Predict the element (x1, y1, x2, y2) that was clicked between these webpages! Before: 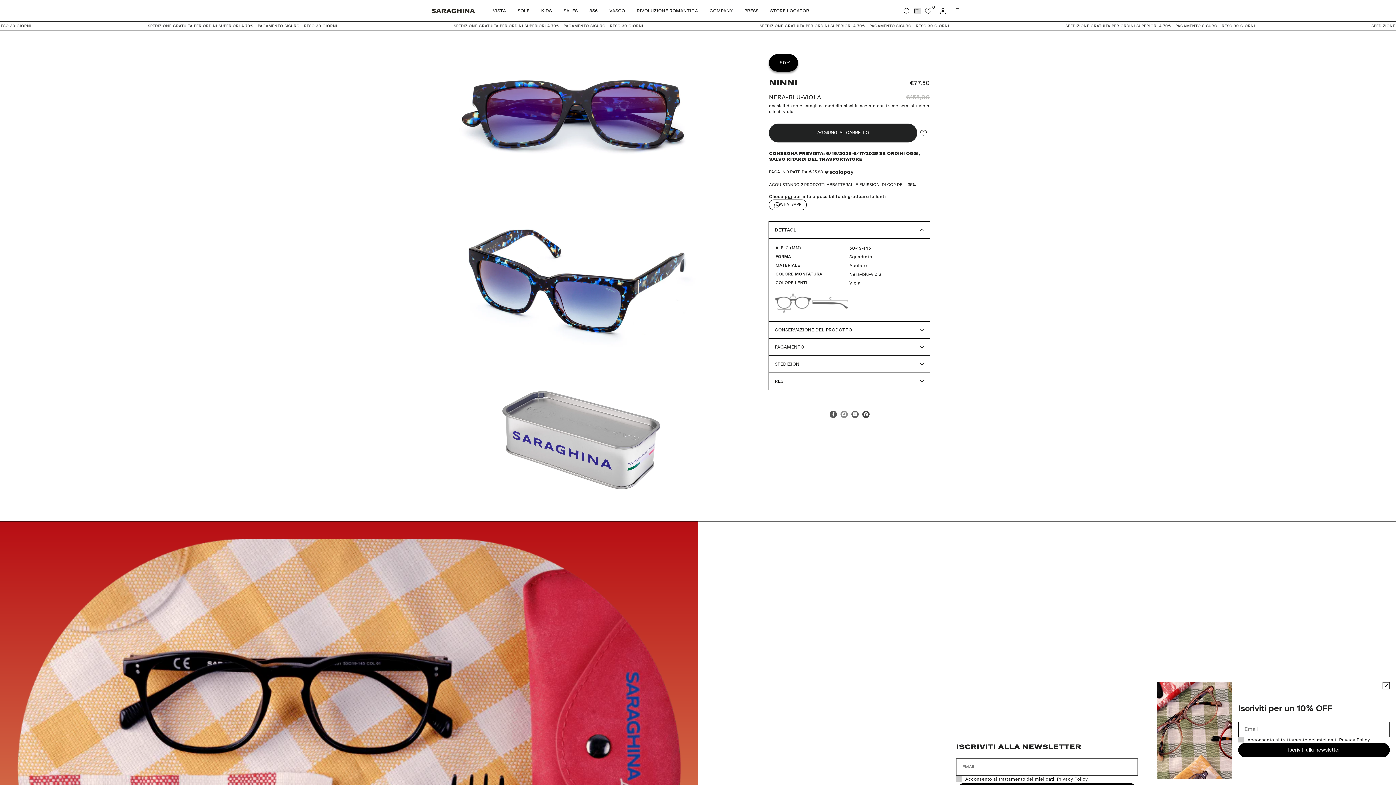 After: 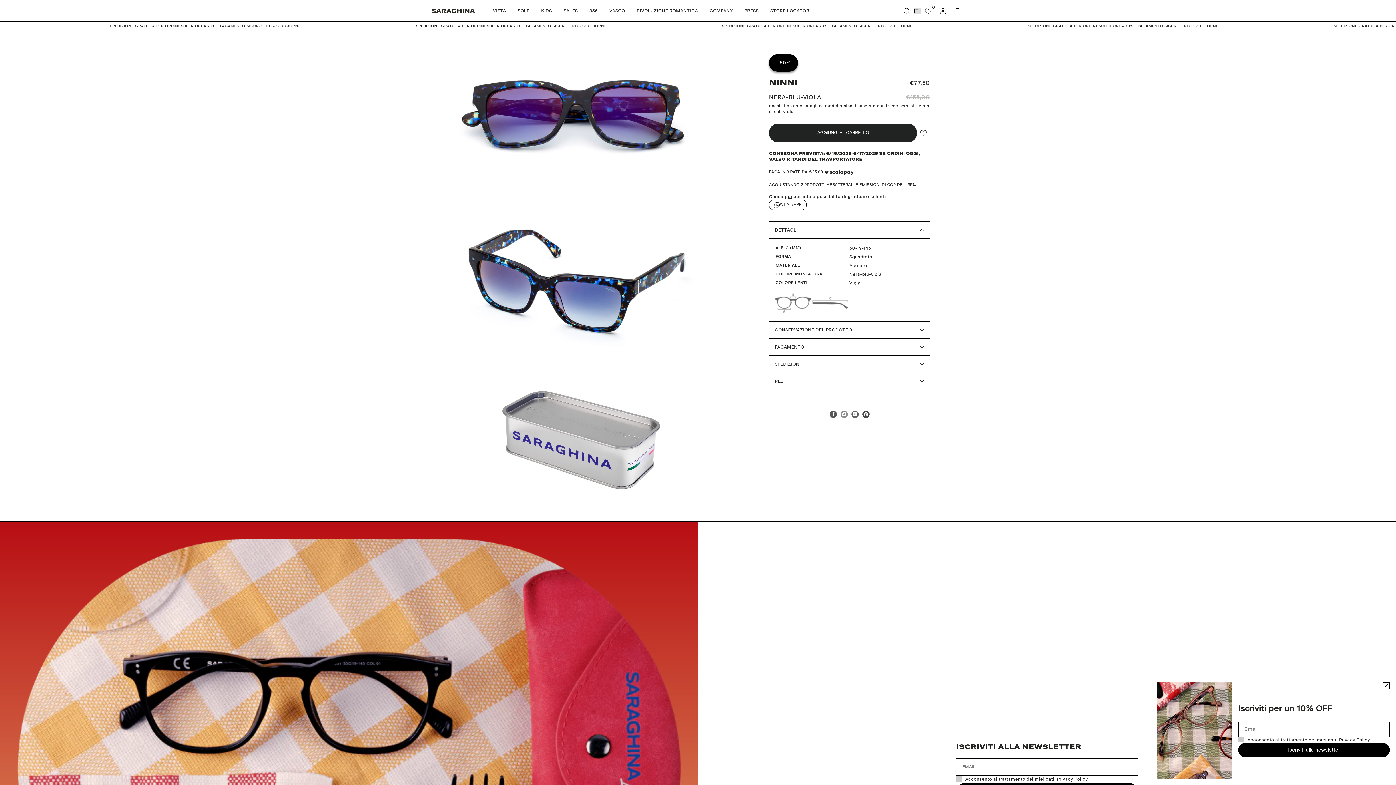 Action: bbox: (829, 410, 836, 418)